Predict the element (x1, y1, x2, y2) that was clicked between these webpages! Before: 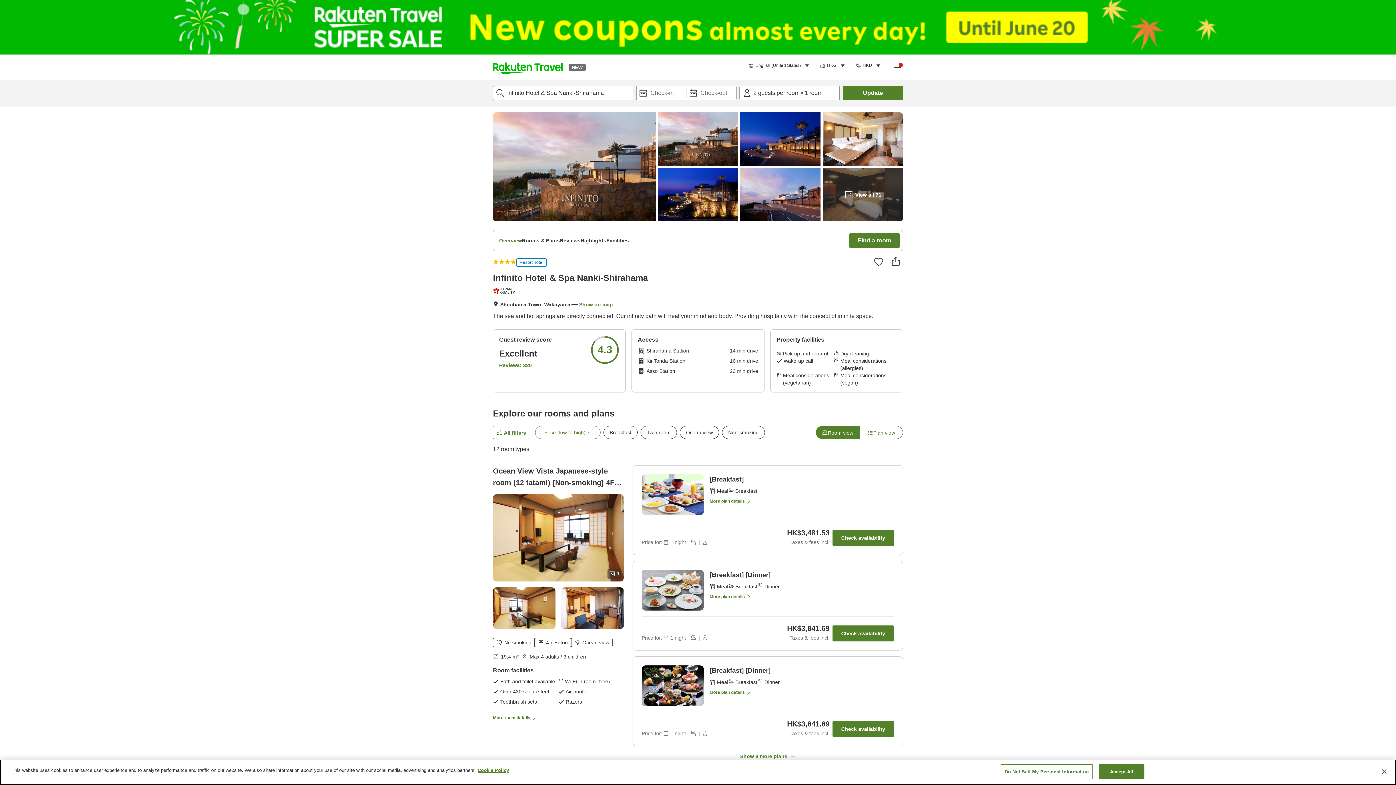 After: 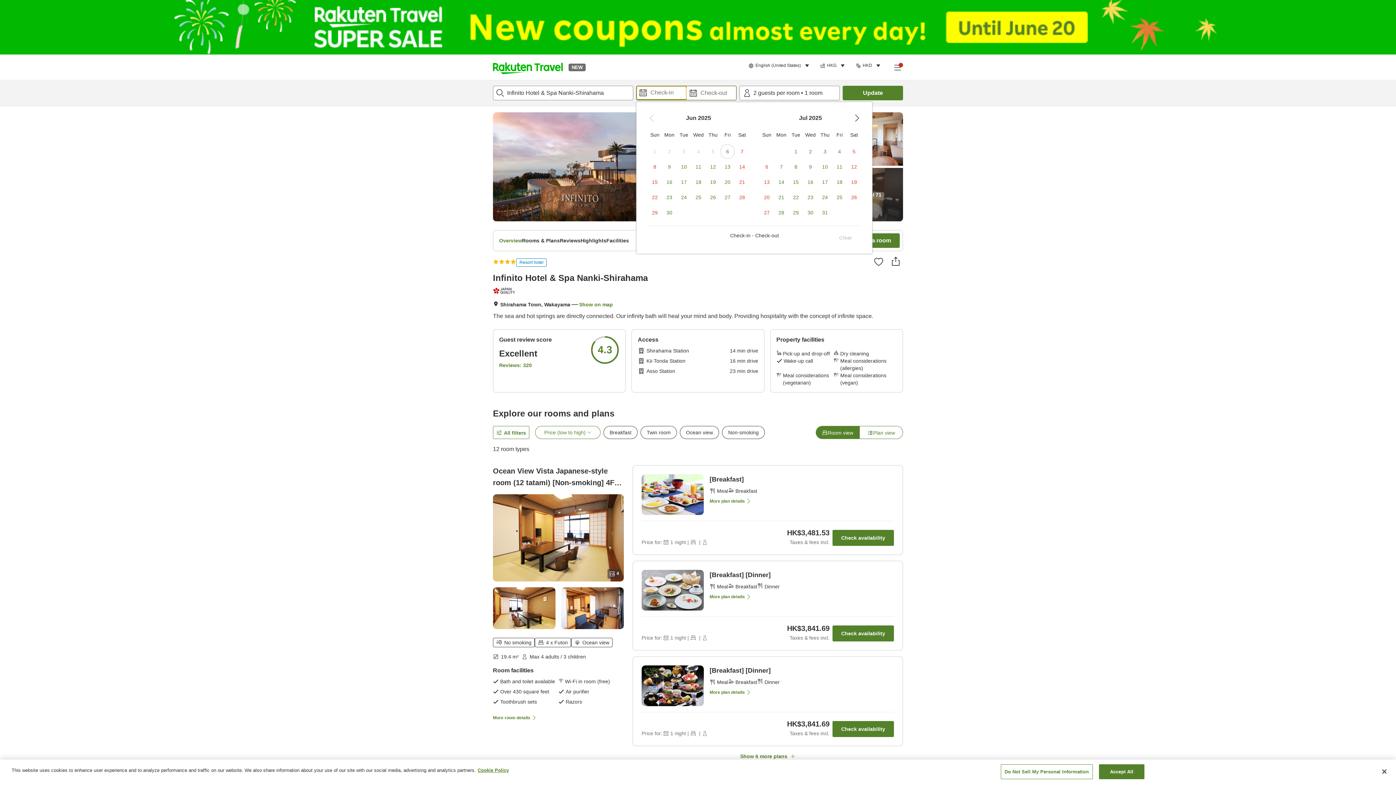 Action: bbox: (636, 86, 686, 100) label: Check-in date